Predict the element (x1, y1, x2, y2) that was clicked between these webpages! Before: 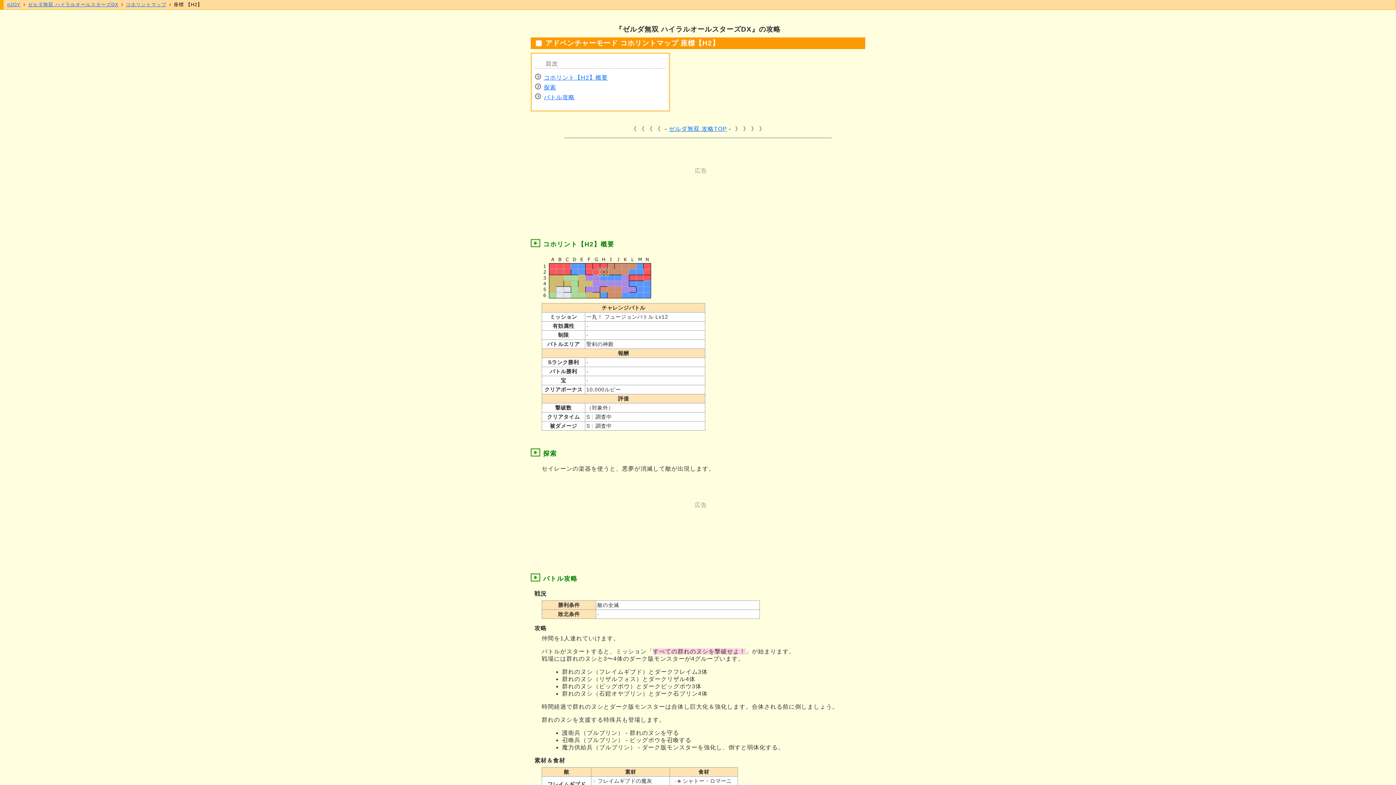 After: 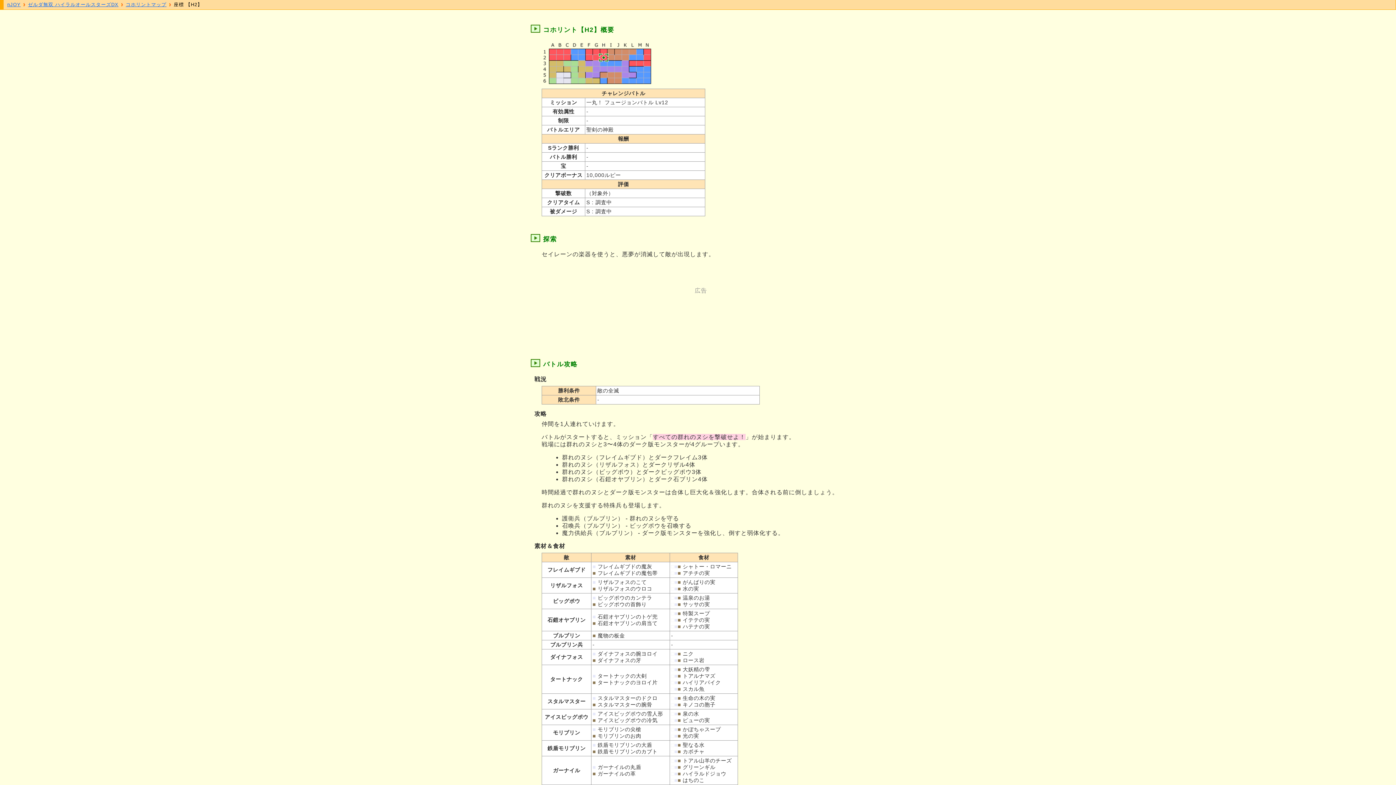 Action: label: コホリント【H2】概要 bbox: (544, 74, 608, 80)